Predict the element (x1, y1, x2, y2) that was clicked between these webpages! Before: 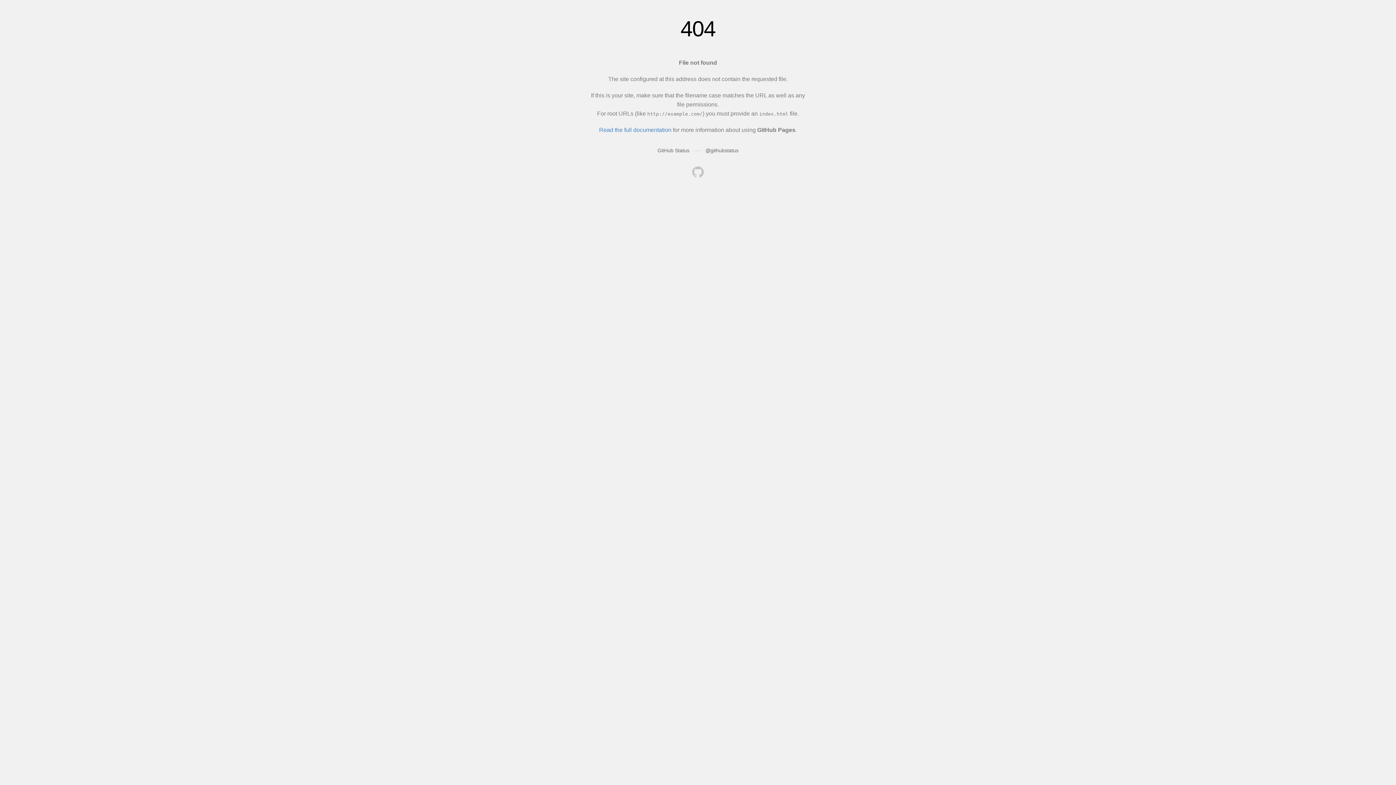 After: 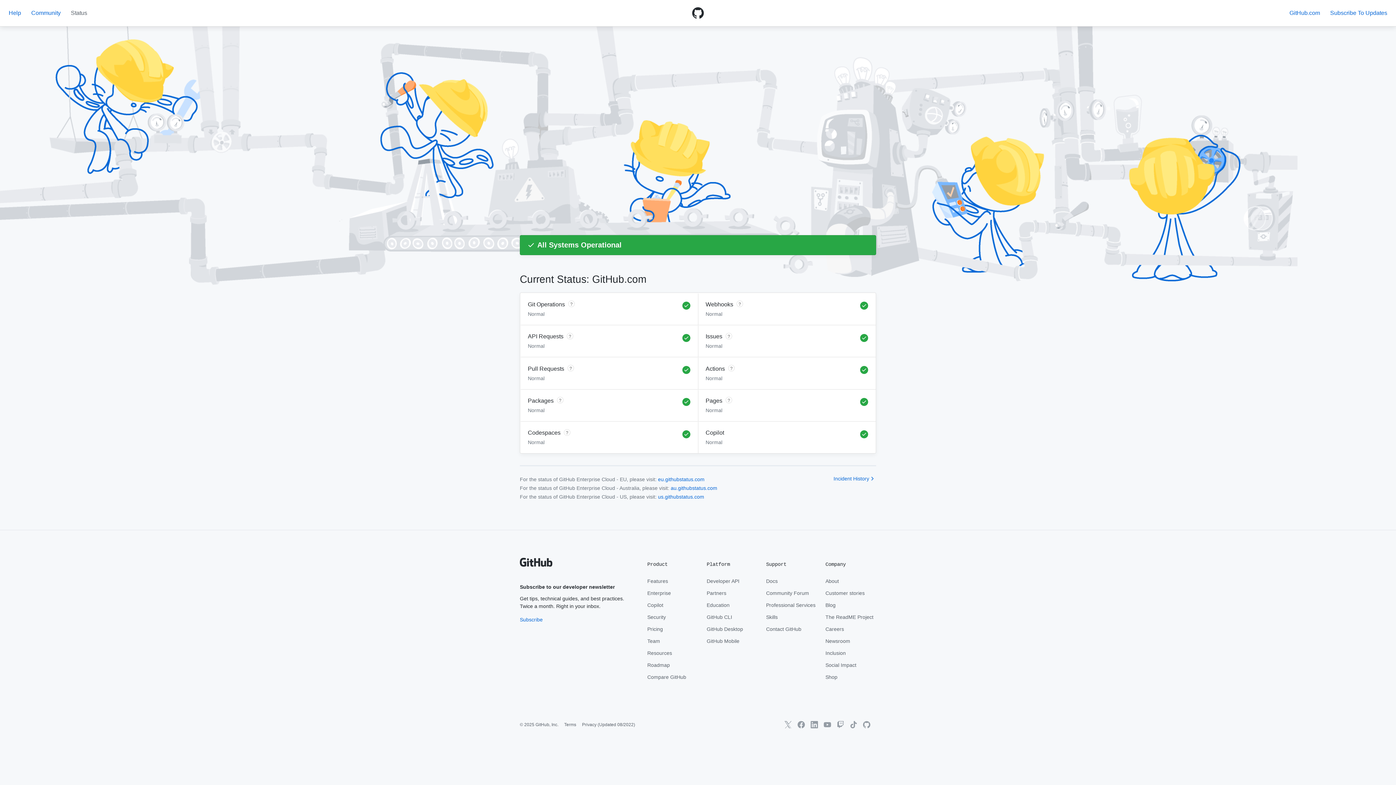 Action: bbox: (657, 147, 689, 153) label: GitHub Status